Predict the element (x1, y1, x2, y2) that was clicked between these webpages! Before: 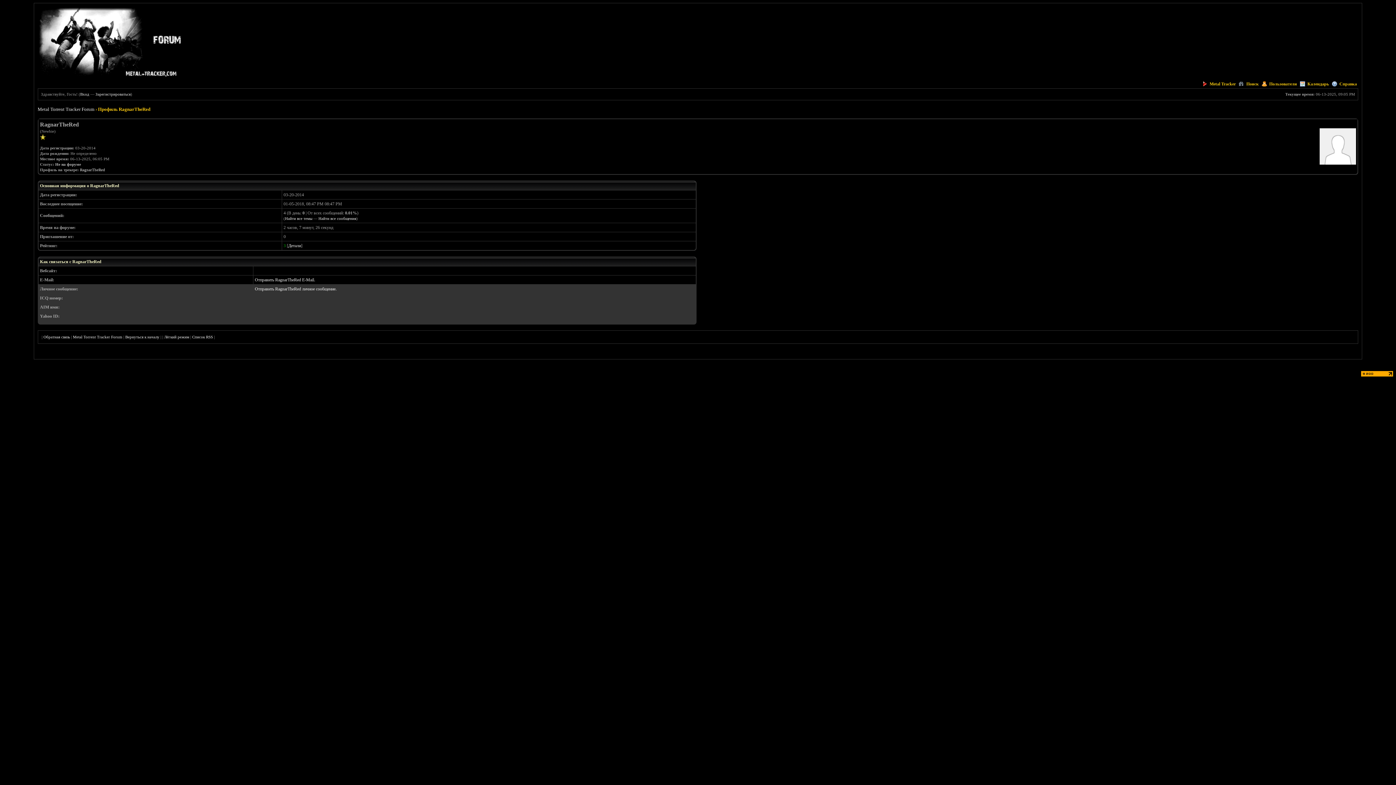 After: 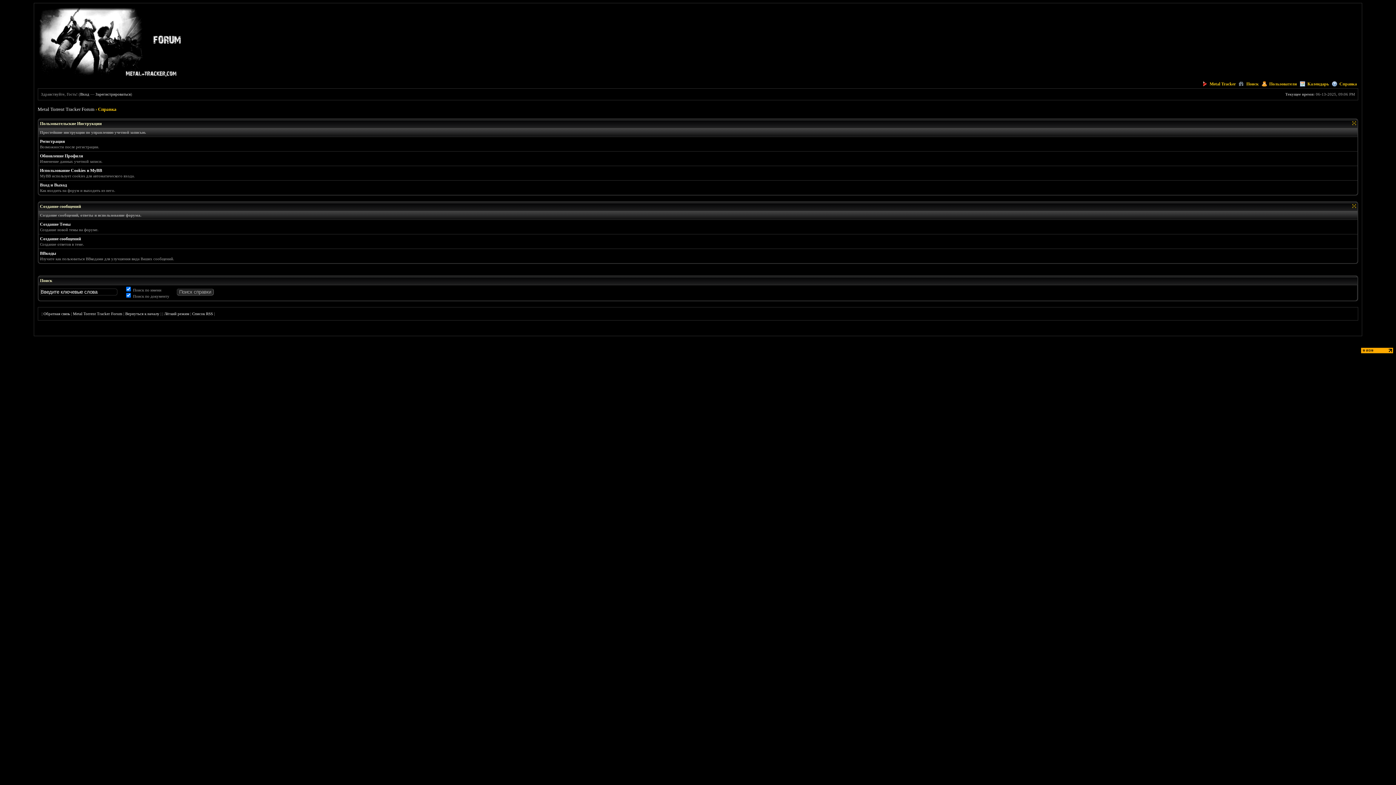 Action: bbox: (1332, 81, 1357, 86) label: Справка